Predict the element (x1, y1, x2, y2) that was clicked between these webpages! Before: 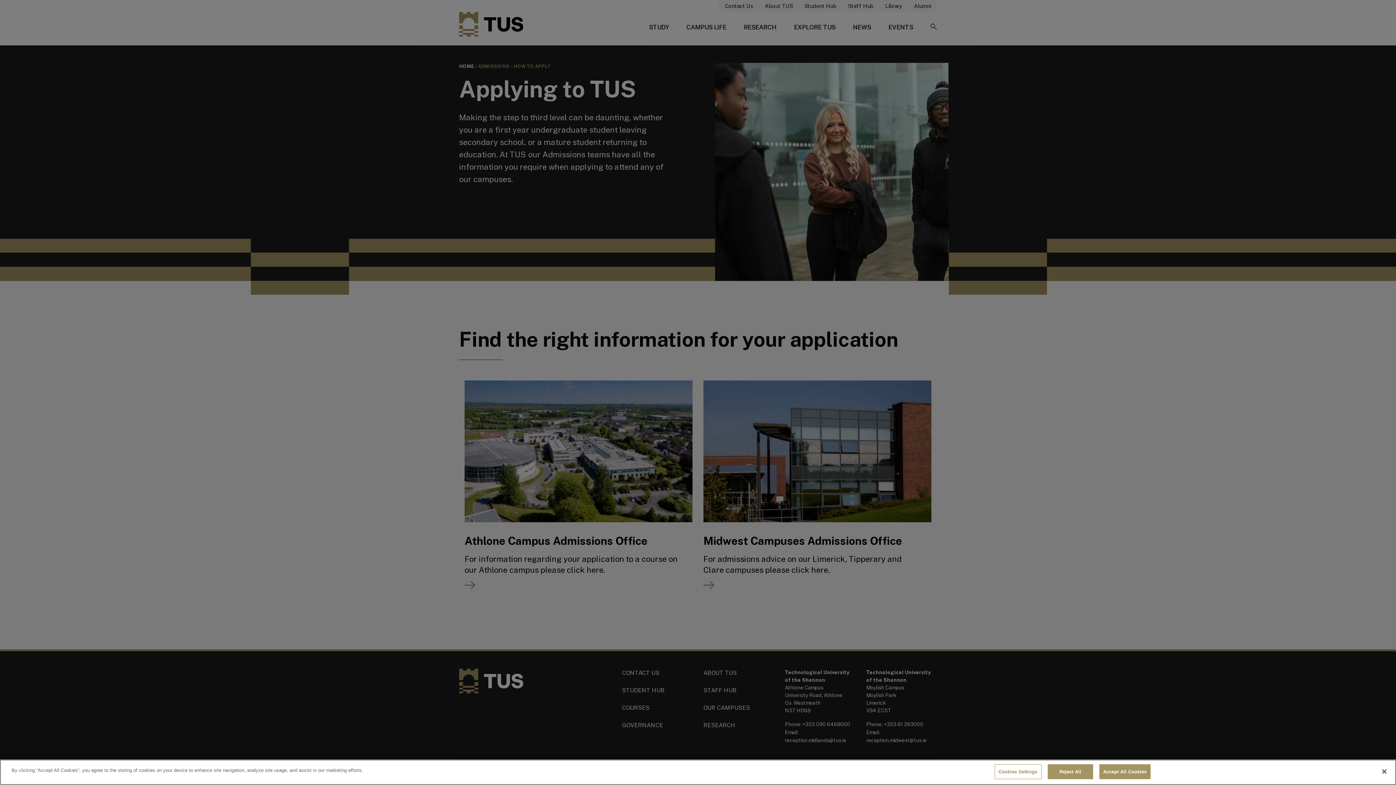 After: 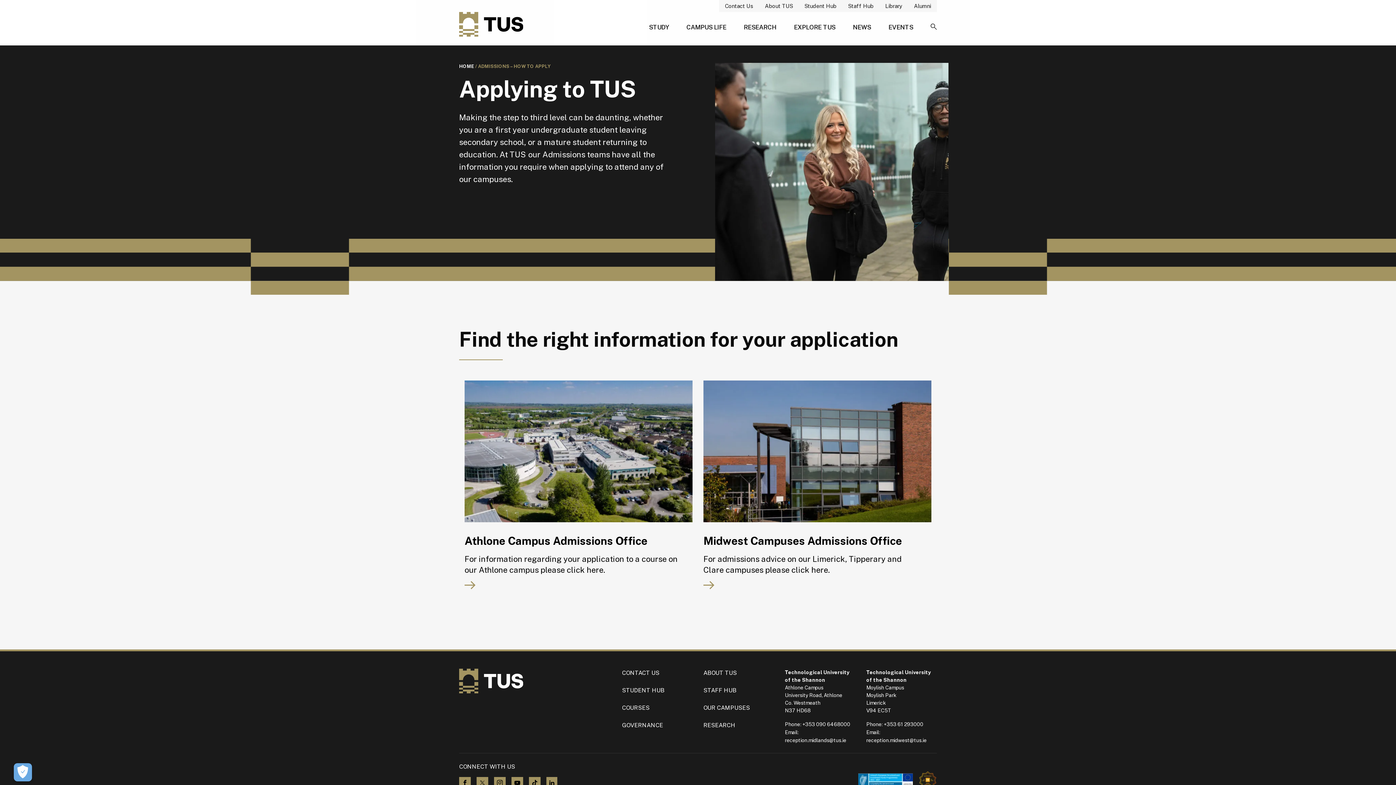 Action: bbox: (1047, 764, 1093, 779) label: Reject All